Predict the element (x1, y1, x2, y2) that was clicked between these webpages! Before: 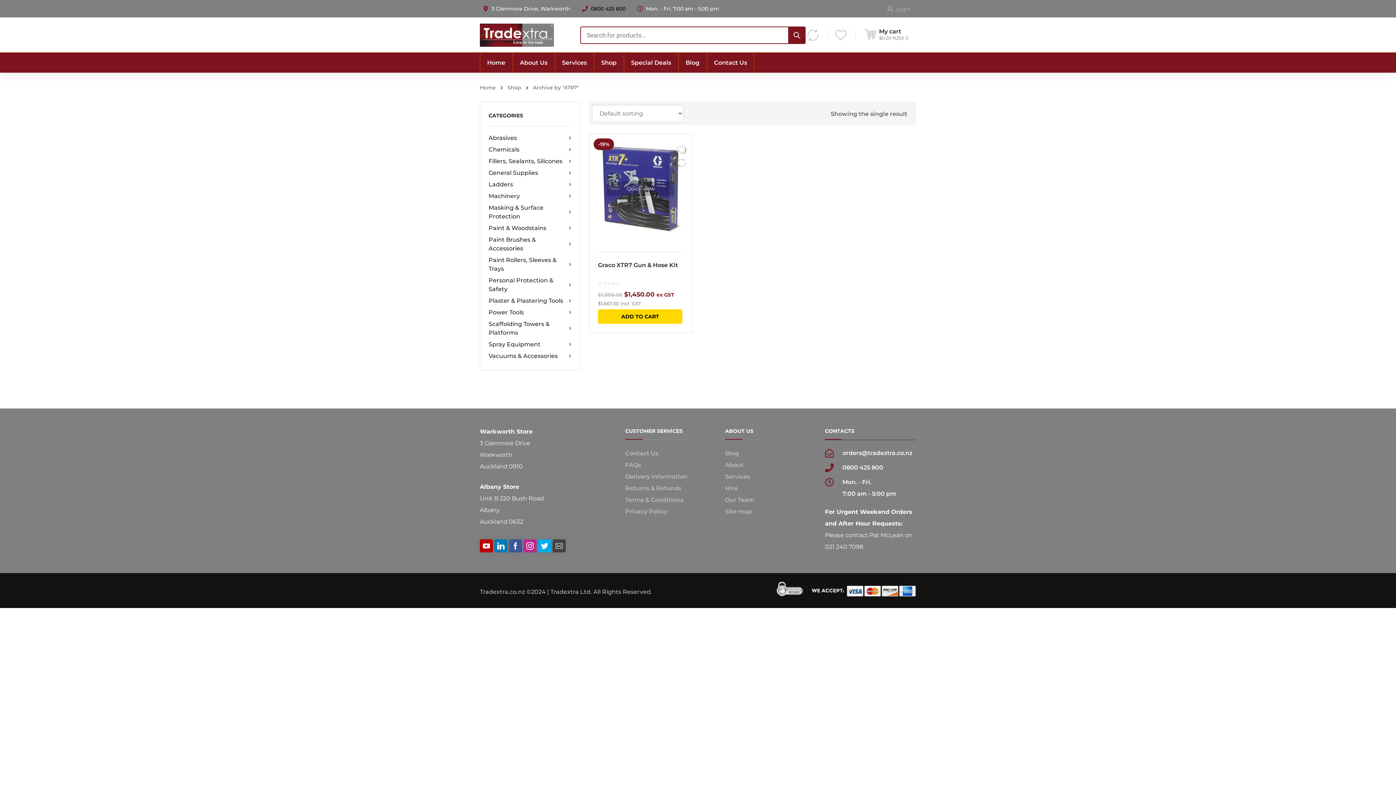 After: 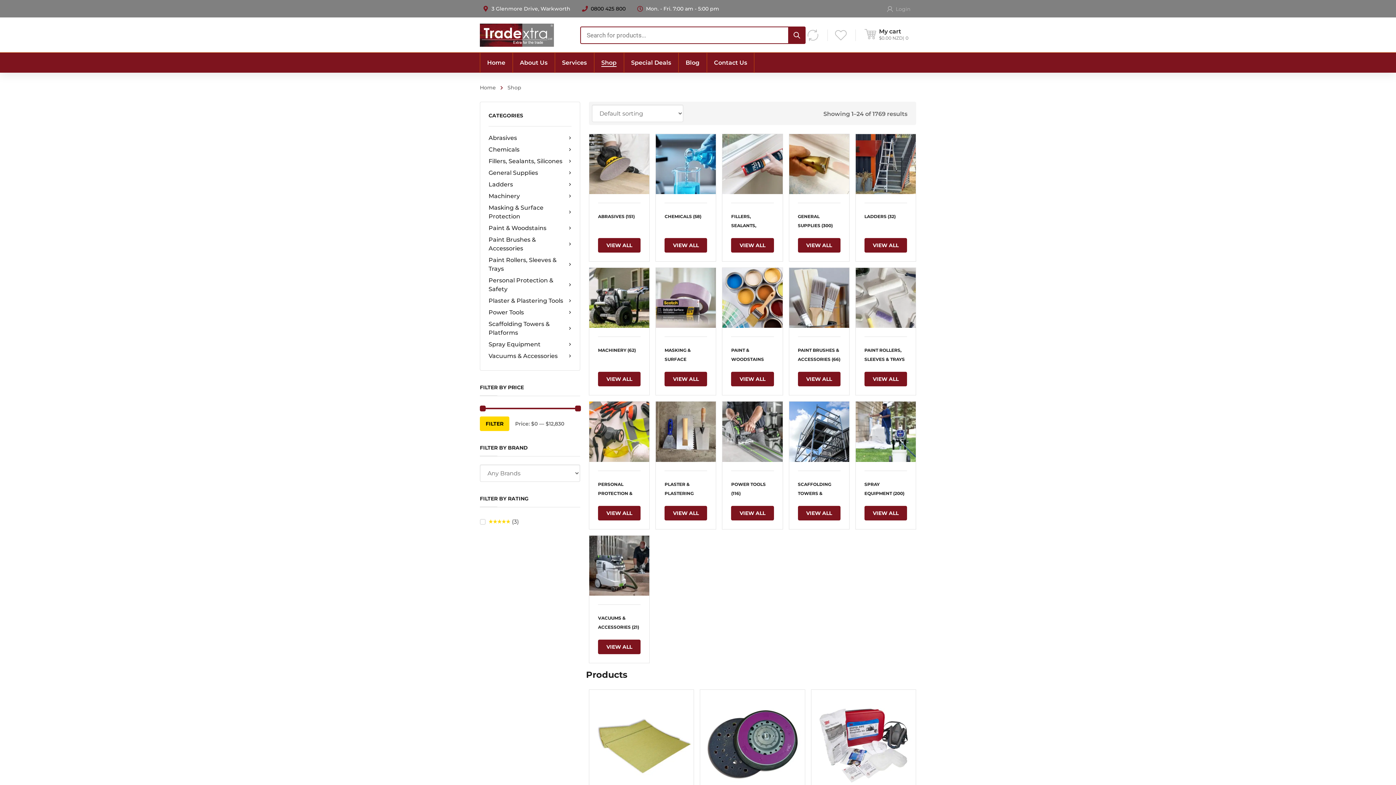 Action: bbox: (496, 84, 521, 90) label: Shop